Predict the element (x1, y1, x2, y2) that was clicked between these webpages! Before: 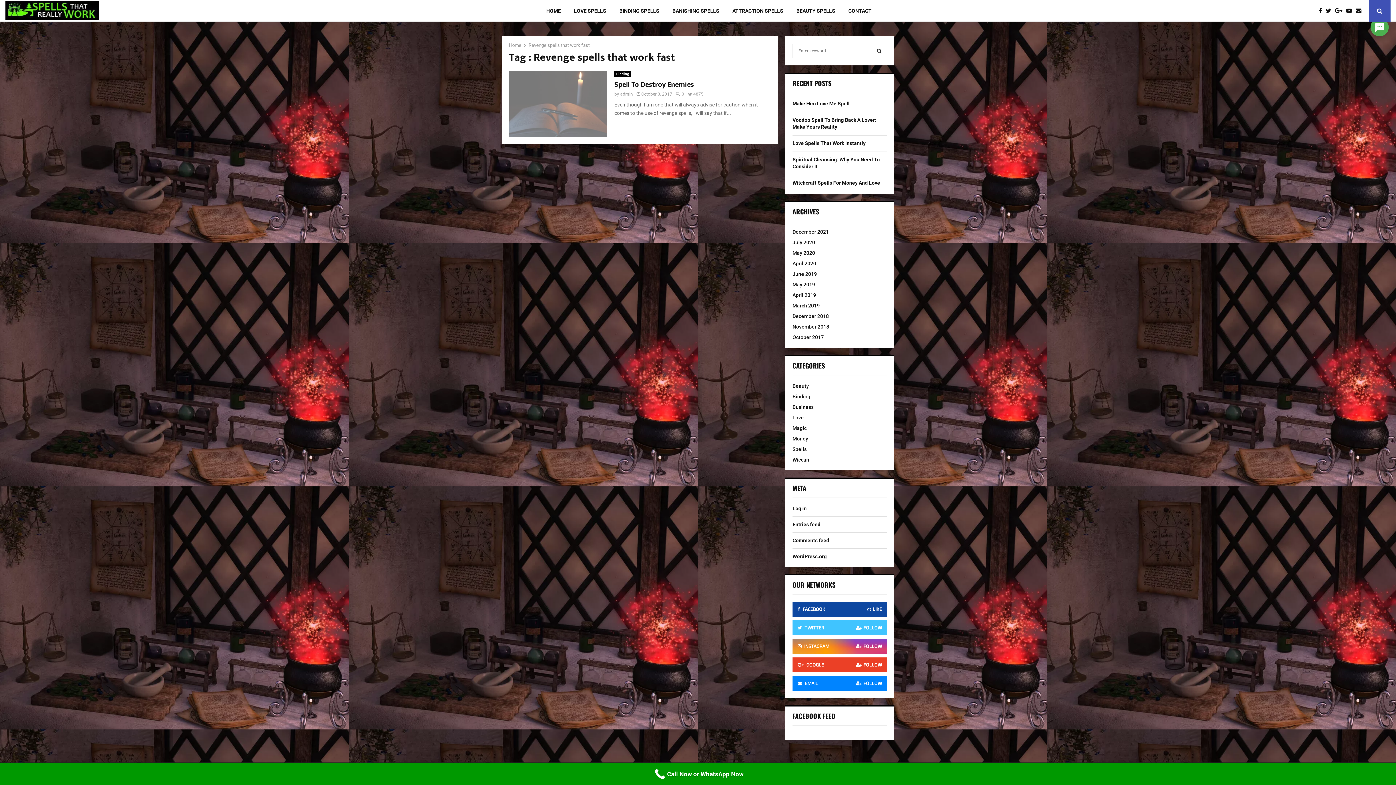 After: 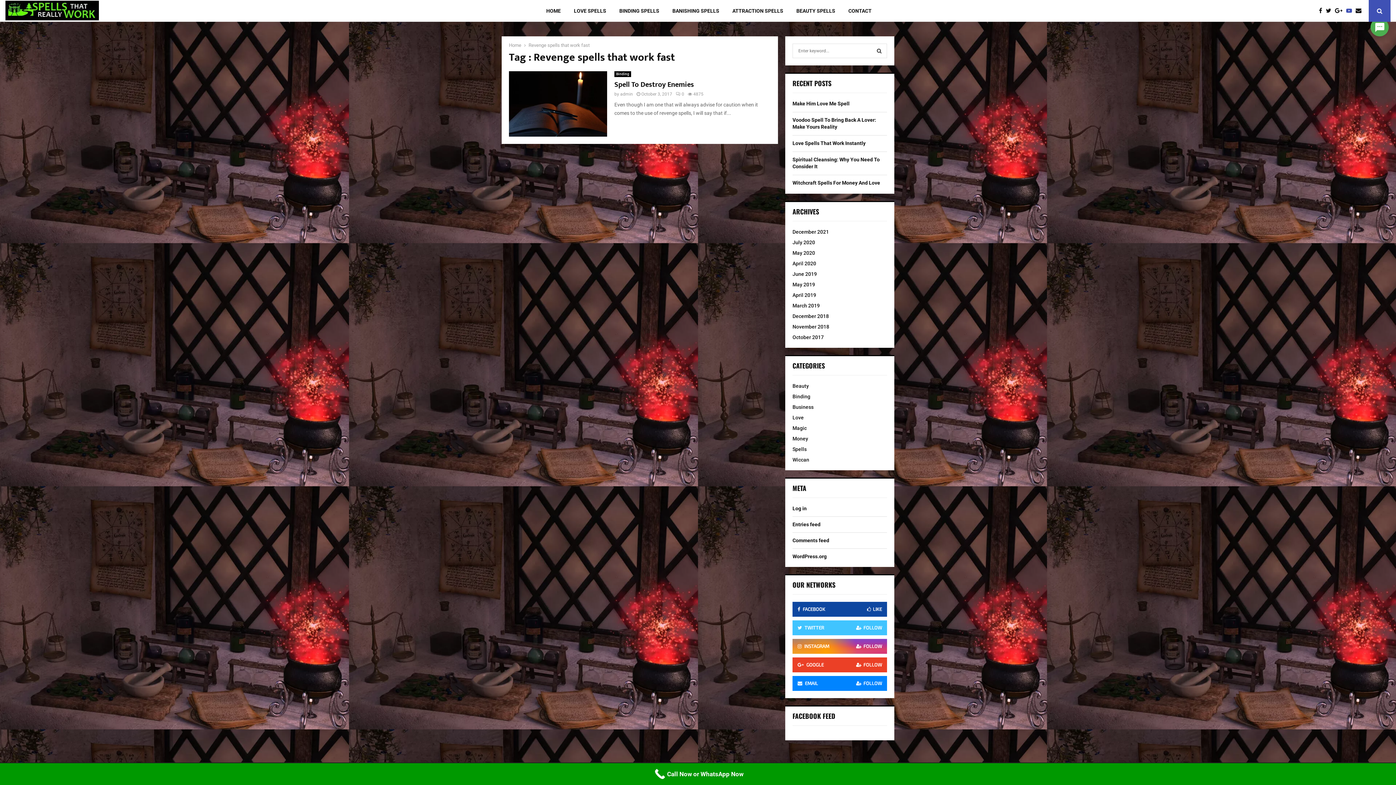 Action: bbox: (1346, 6, 1356, 15)